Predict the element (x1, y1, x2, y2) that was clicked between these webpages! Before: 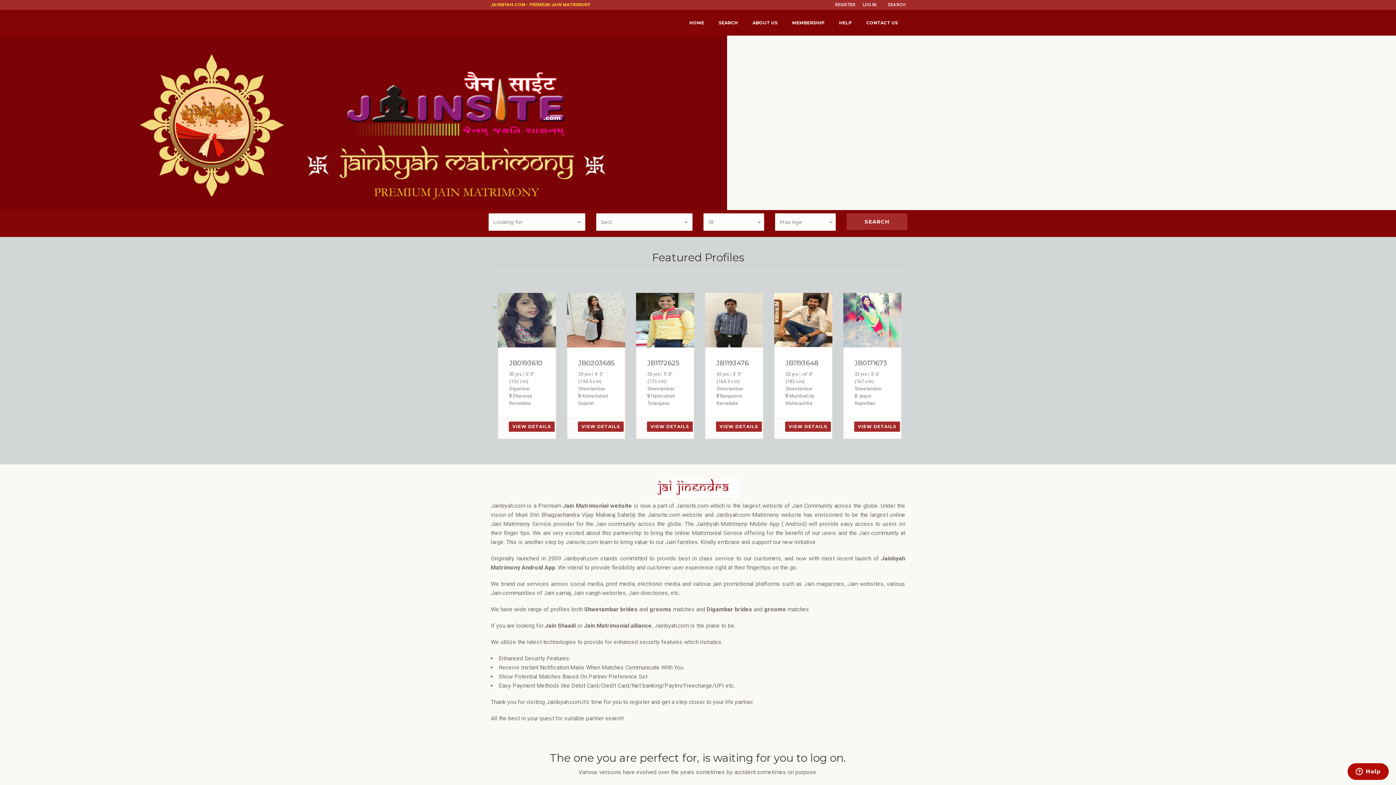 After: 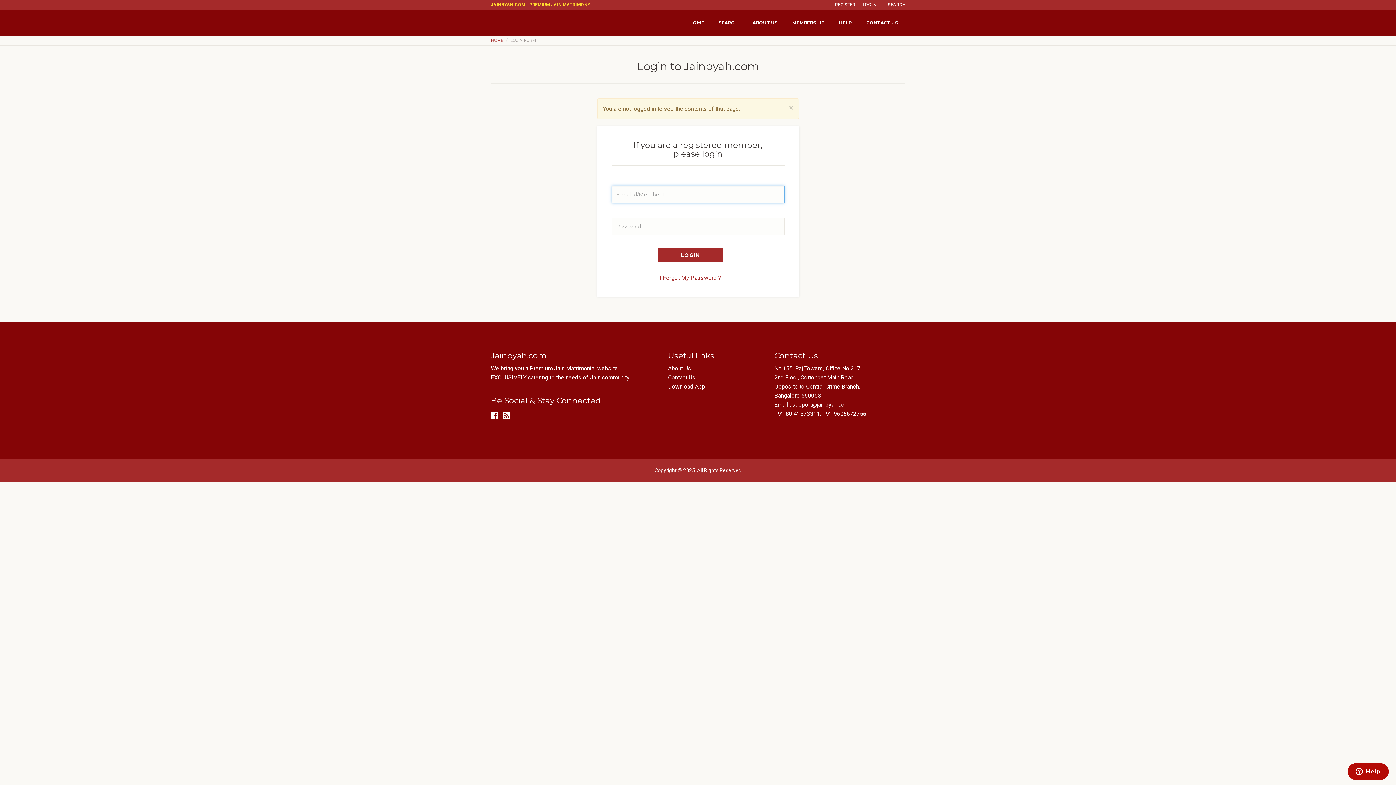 Action: bbox: (496, 293, 554, 347)